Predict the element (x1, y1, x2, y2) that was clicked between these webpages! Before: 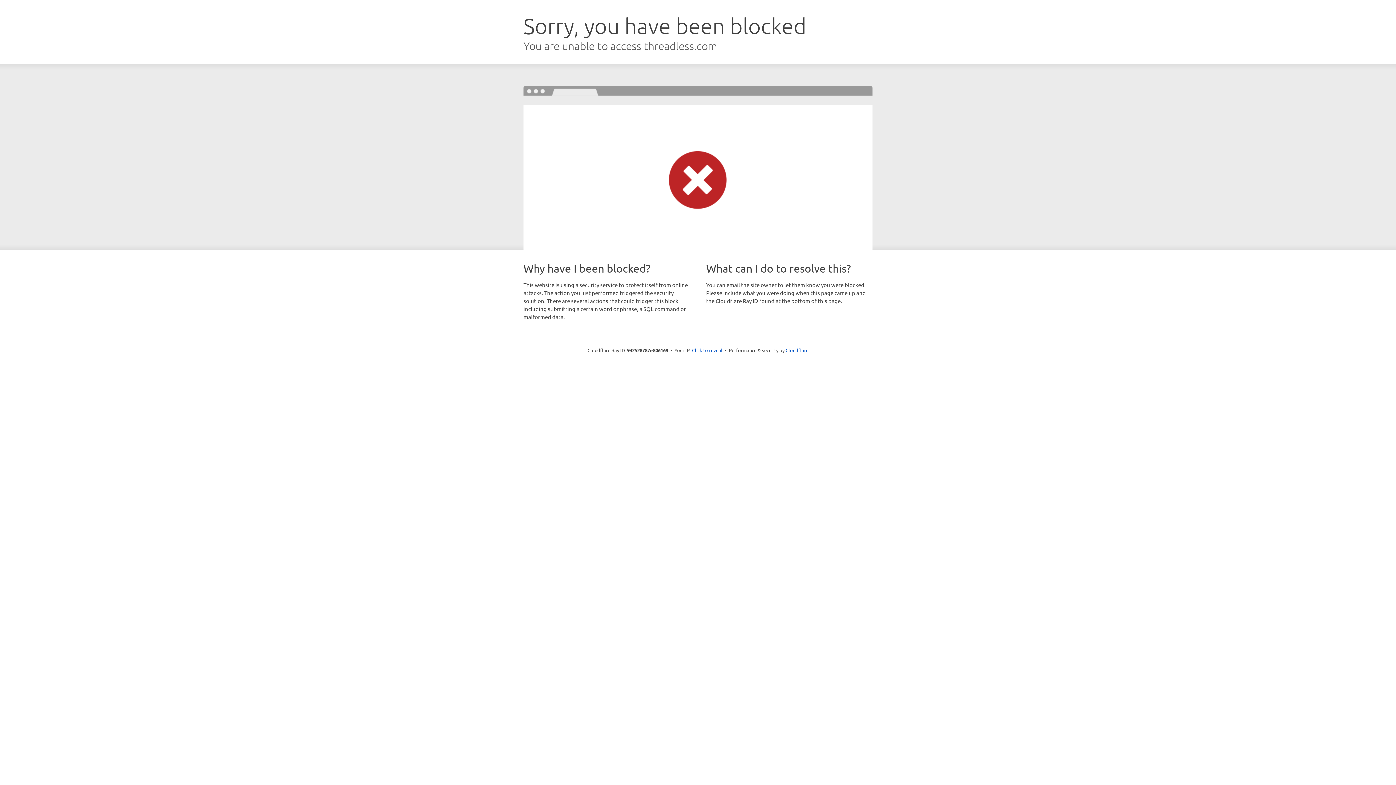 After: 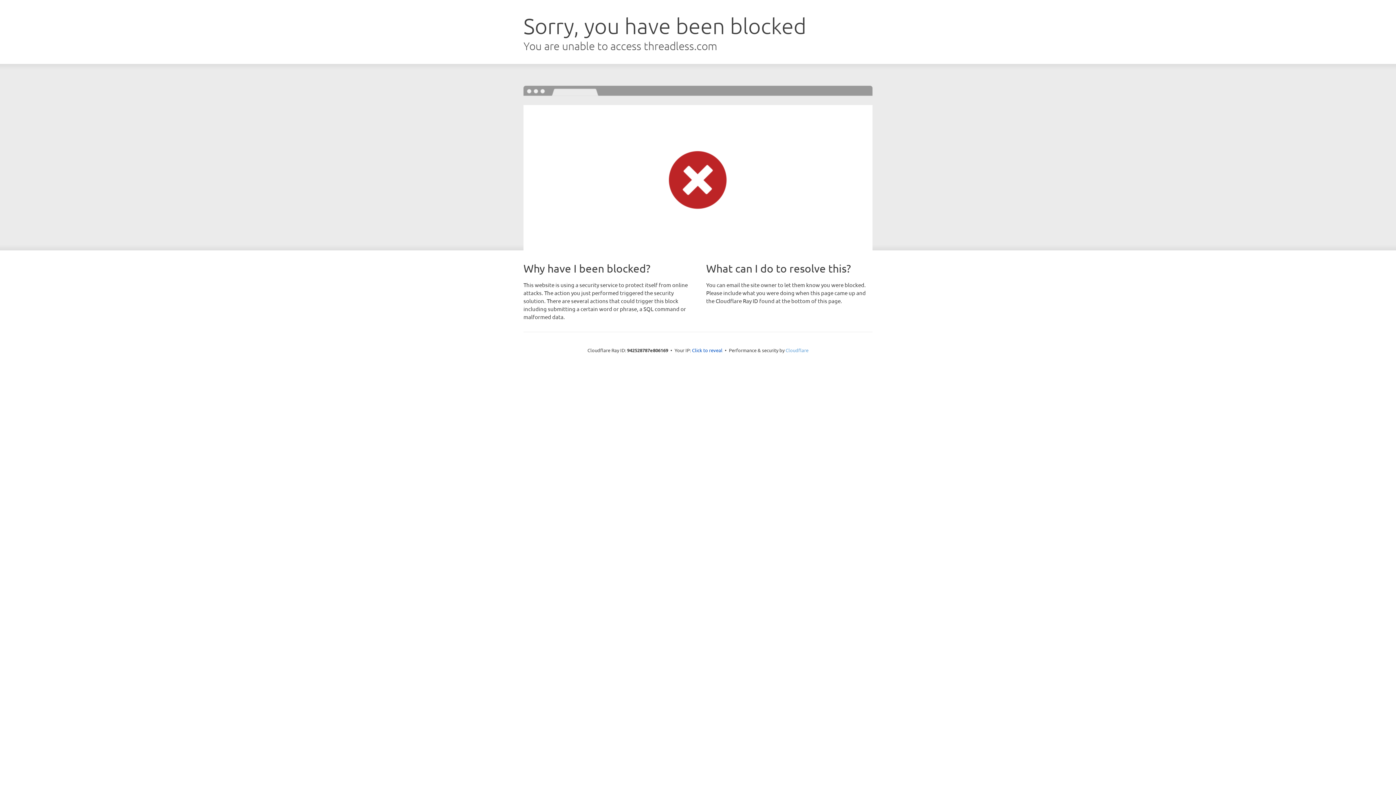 Action: bbox: (785, 347, 808, 353) label: Cloudflare